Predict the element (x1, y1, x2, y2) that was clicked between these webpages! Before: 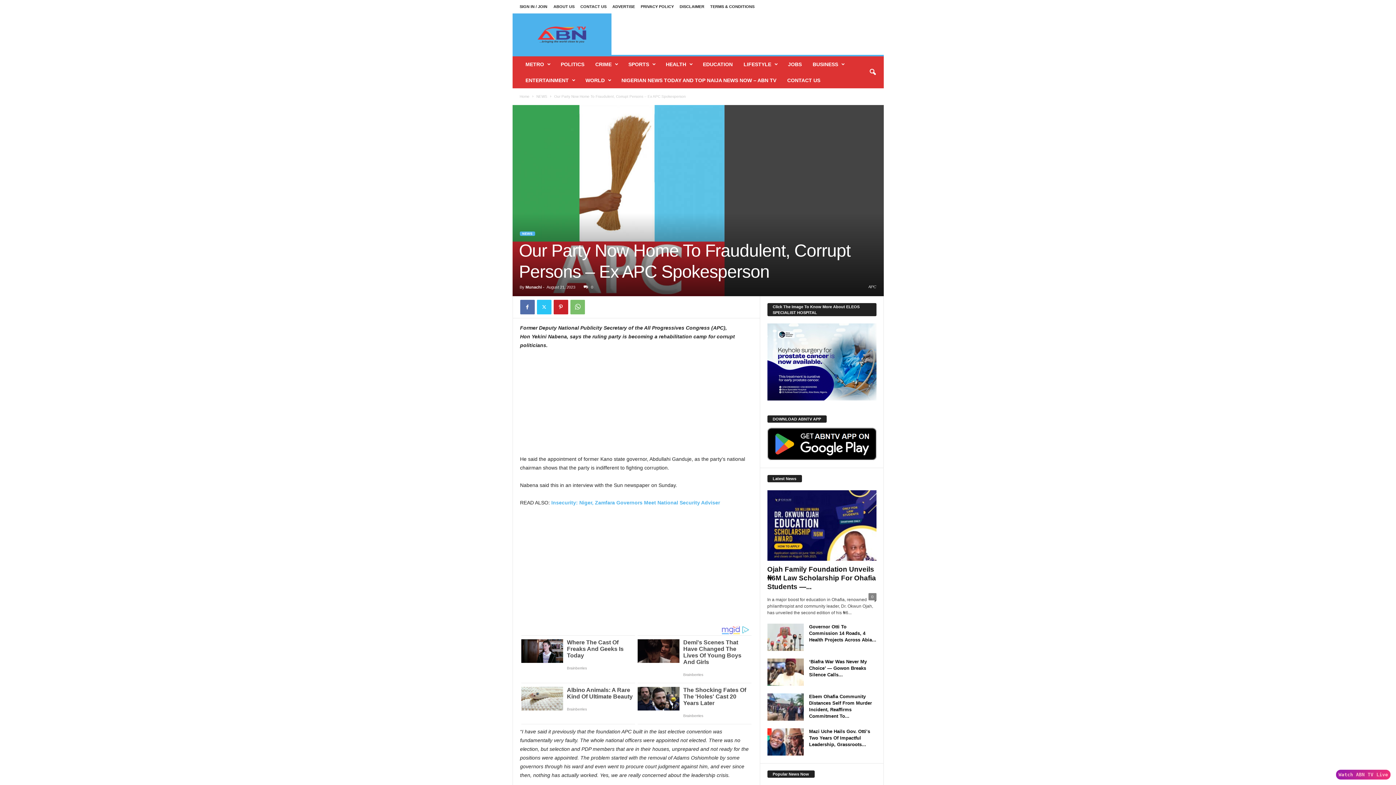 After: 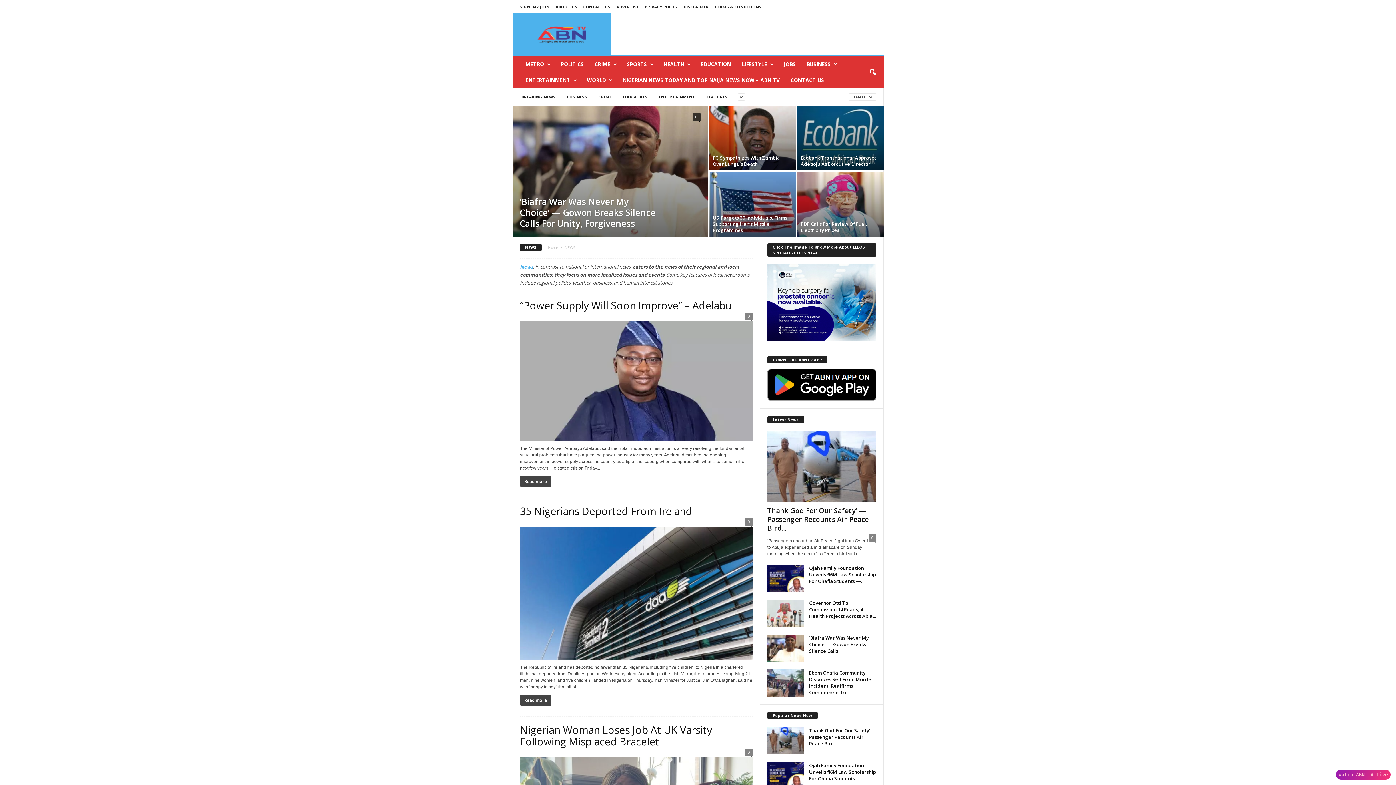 Action: label: NEWS bbox: (536, 94, 547, 98)